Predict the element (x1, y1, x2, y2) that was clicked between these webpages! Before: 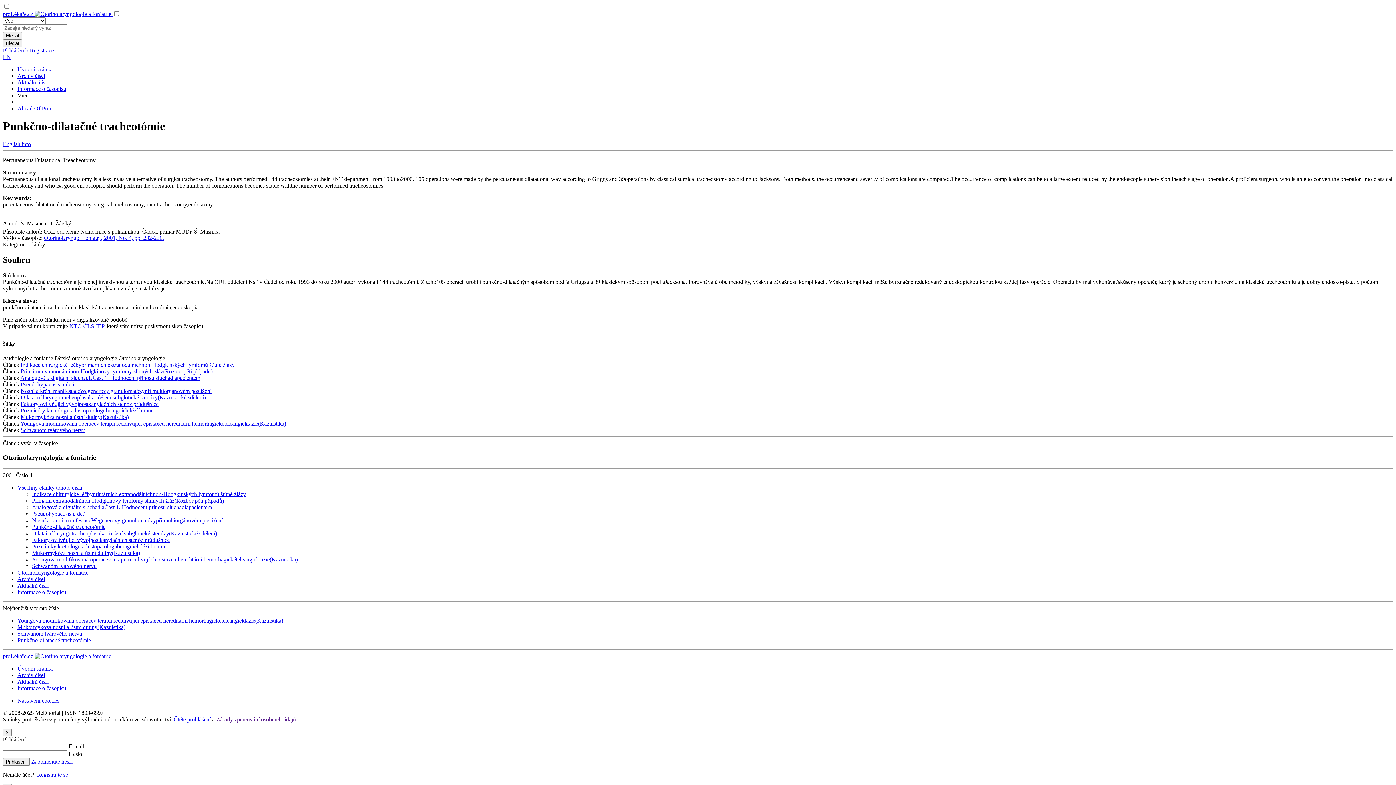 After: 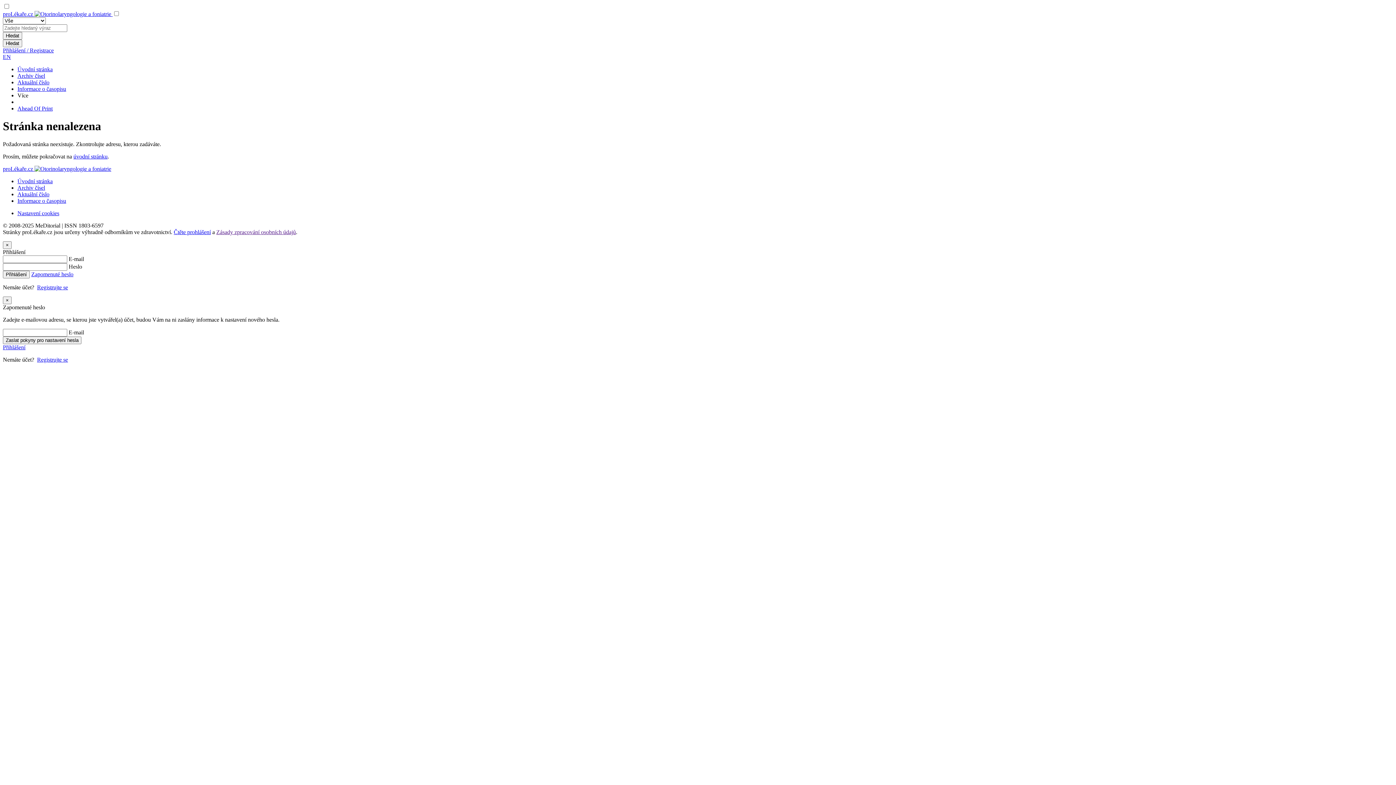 Action: bbox: (173, 716, 210, 722) label: Čtěte prohlášení